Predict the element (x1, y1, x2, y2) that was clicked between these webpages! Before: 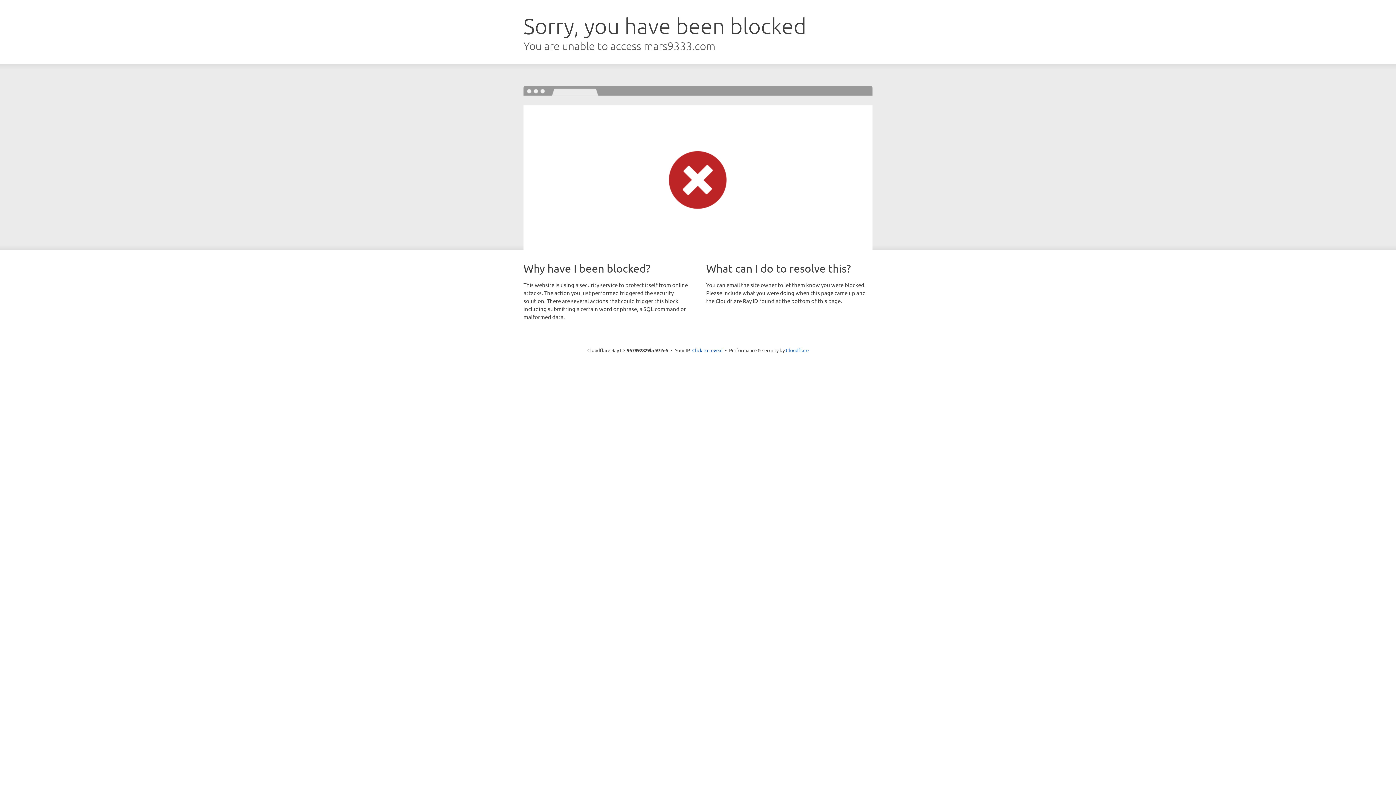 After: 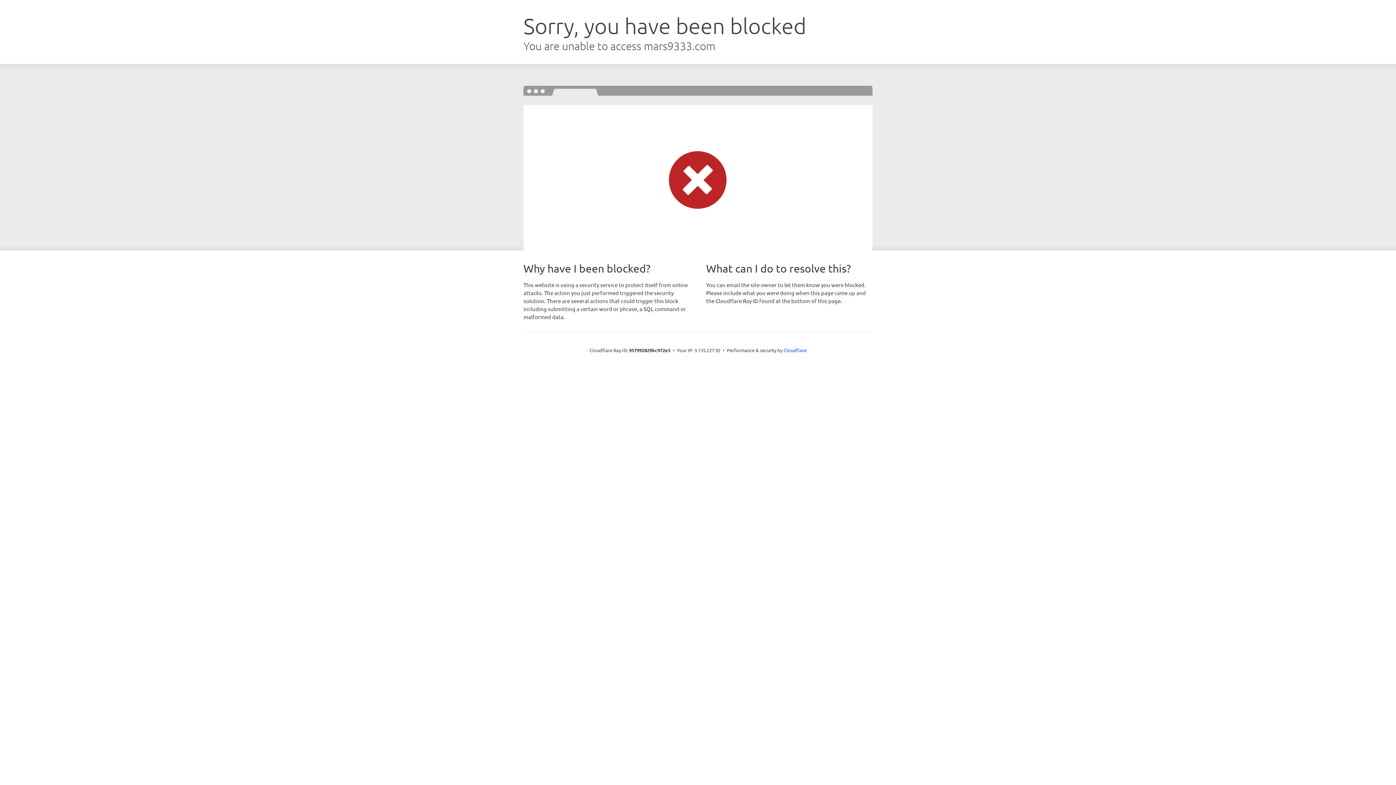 Action: label: Click to reveal bbox: (692, 346, 722, 353)